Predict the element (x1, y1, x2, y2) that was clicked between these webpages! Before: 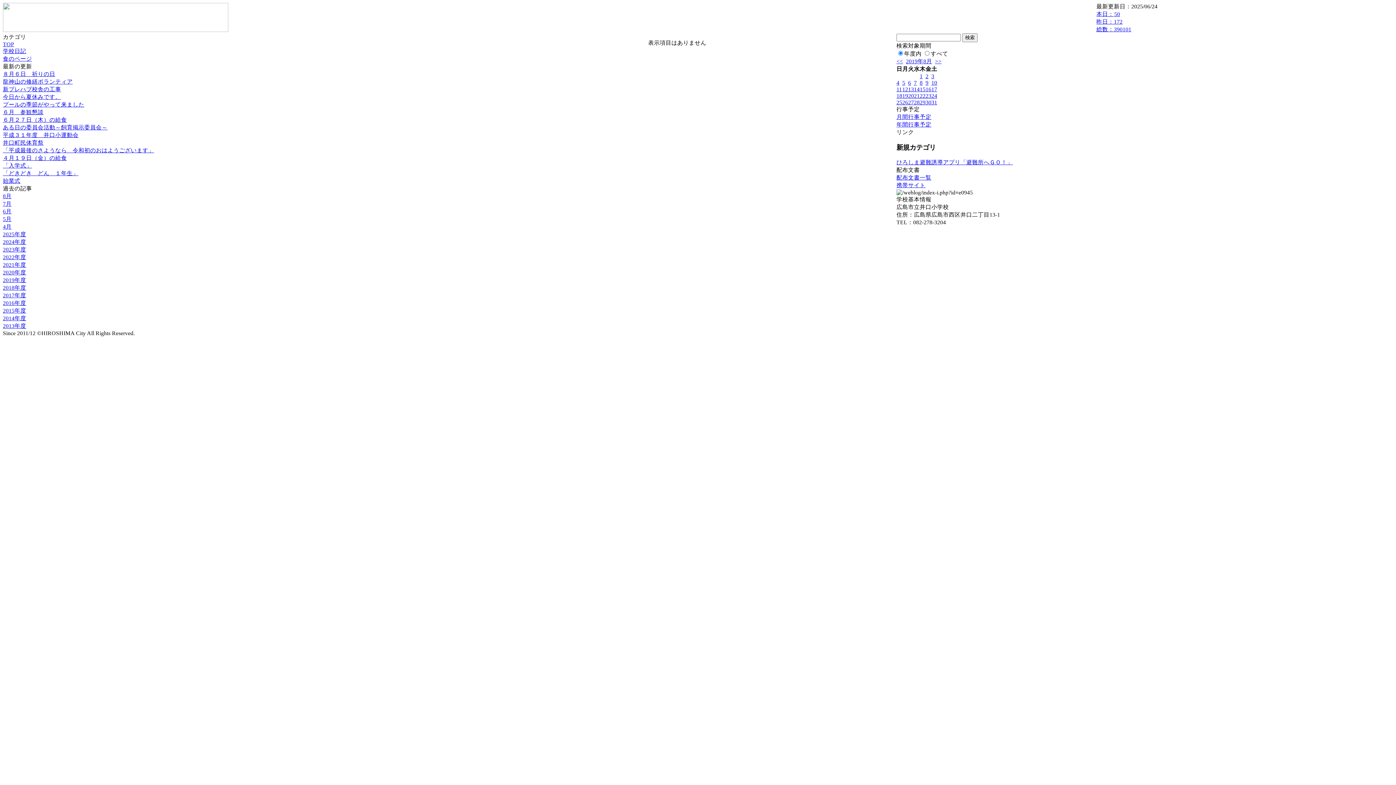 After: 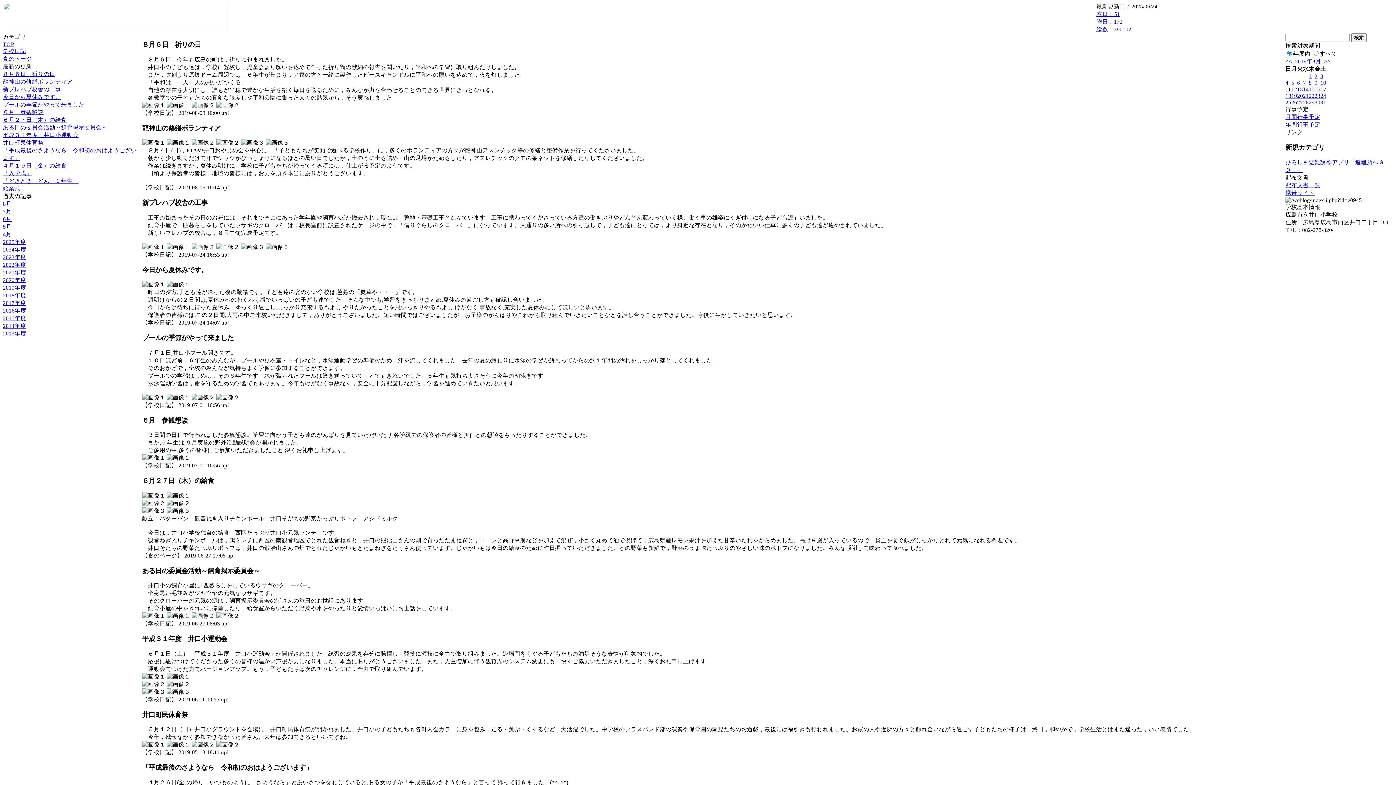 Action: label: 28 bbox: (914, 99, 920, 105)